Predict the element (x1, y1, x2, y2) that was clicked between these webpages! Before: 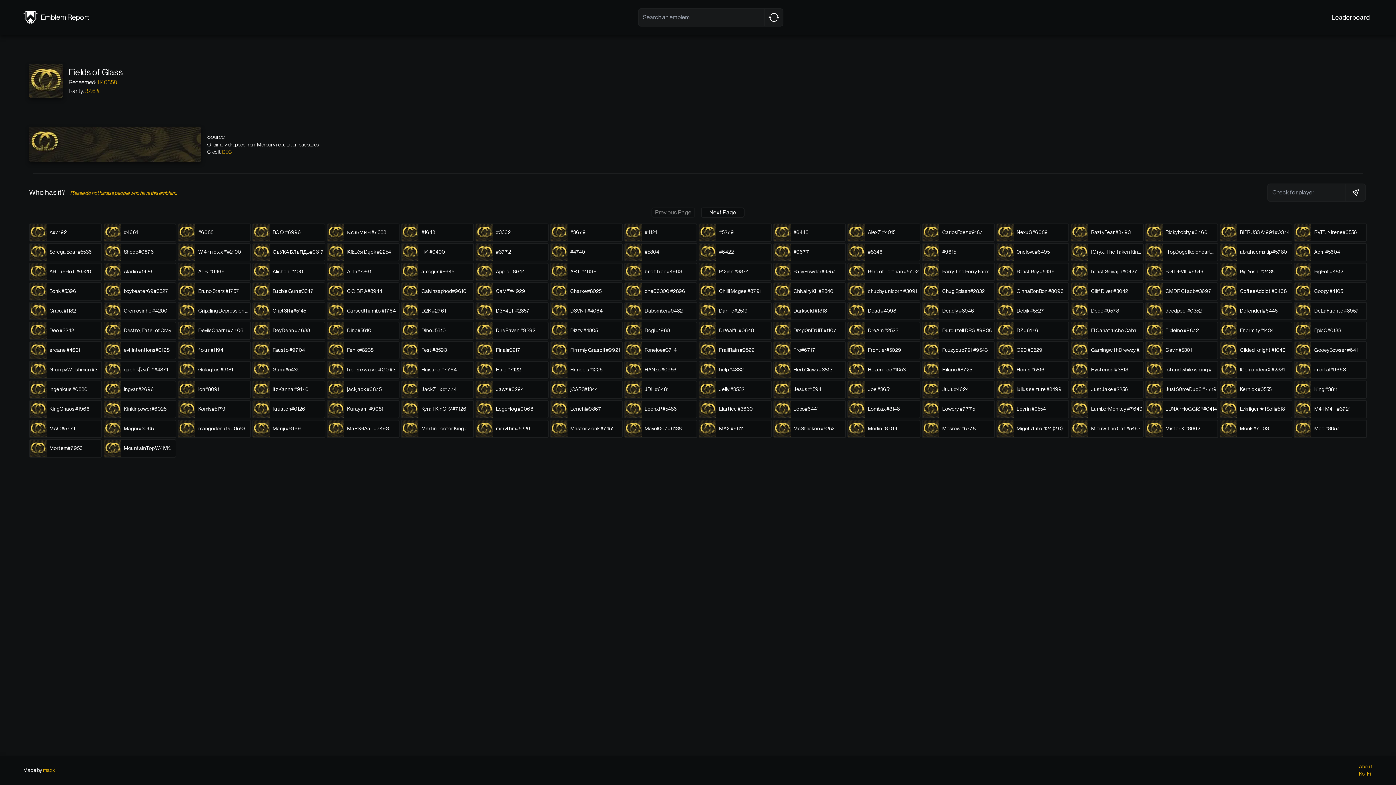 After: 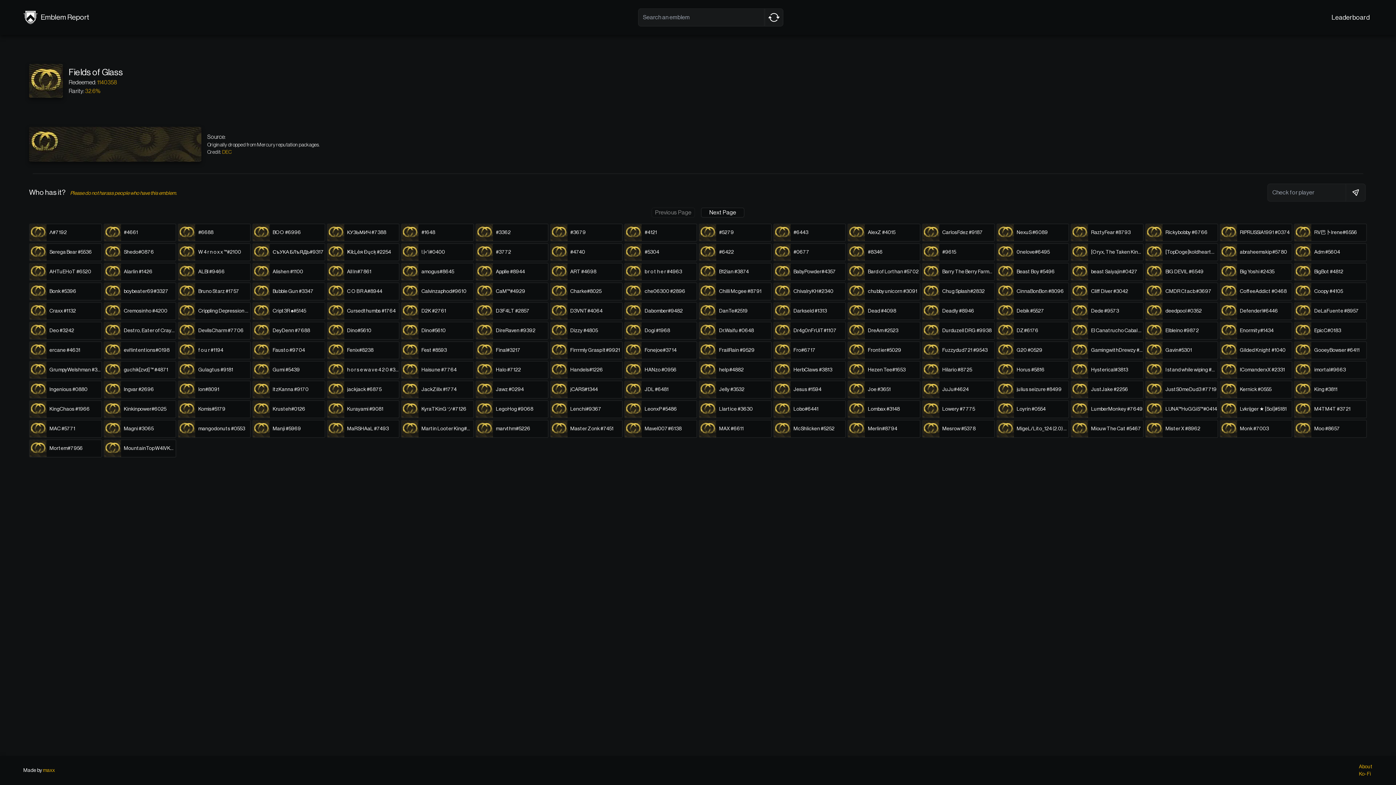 Action: bbox: (42, 768, 54, 773) label: maxx